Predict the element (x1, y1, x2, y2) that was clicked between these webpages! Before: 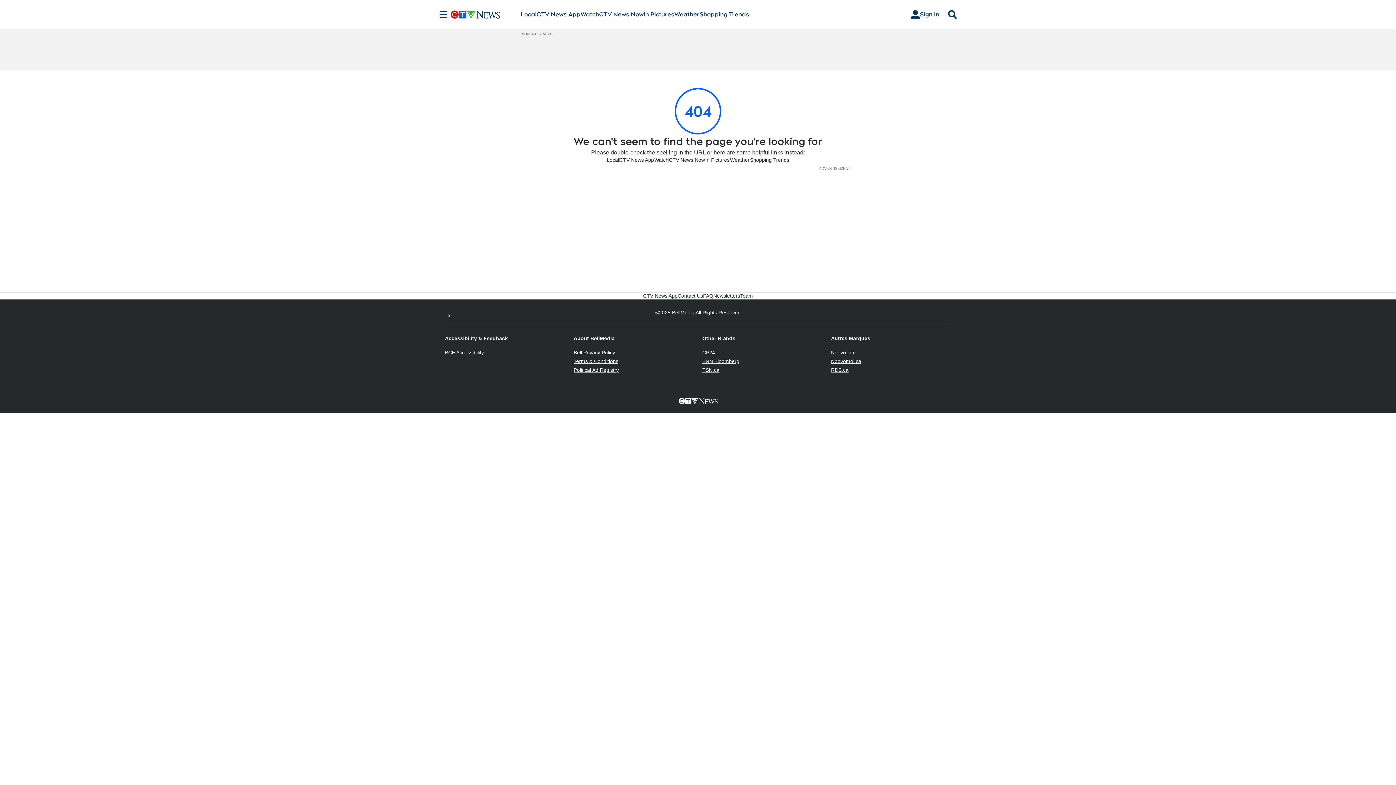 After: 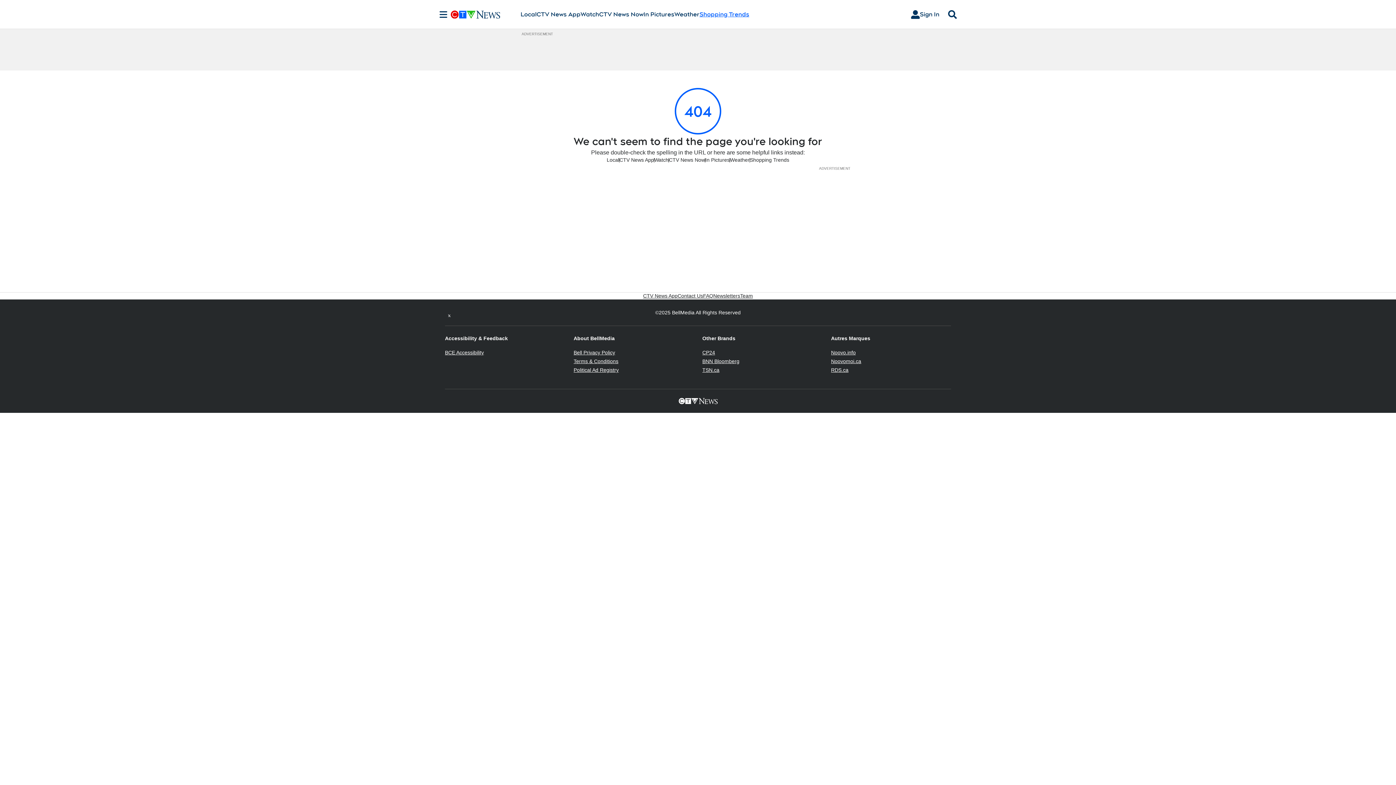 Action: label: Shopping Trends
Opens in new window bbox: (699, 10, 749, 18)